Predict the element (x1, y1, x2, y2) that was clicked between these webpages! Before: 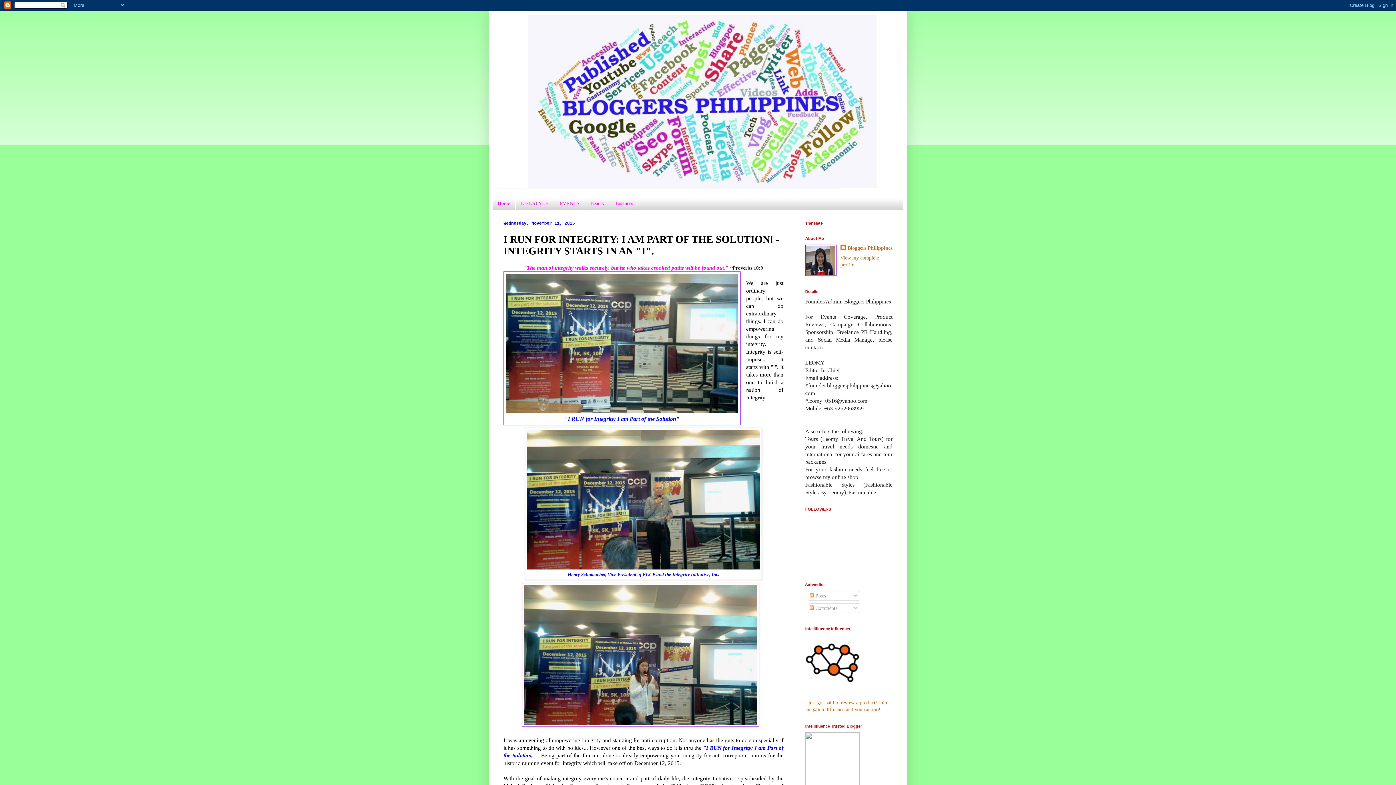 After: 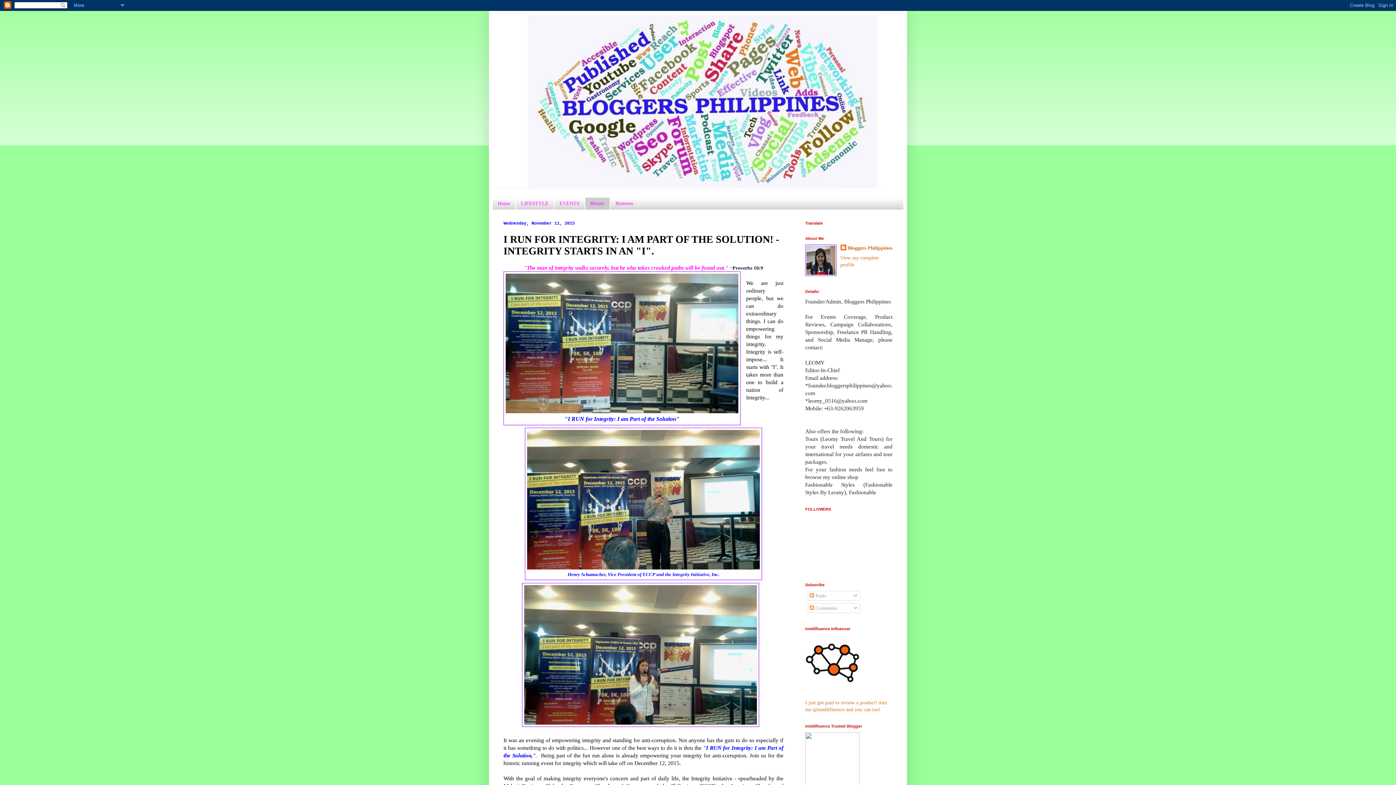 Action: label: Beauty bbox: (585, 197, 610, 209)